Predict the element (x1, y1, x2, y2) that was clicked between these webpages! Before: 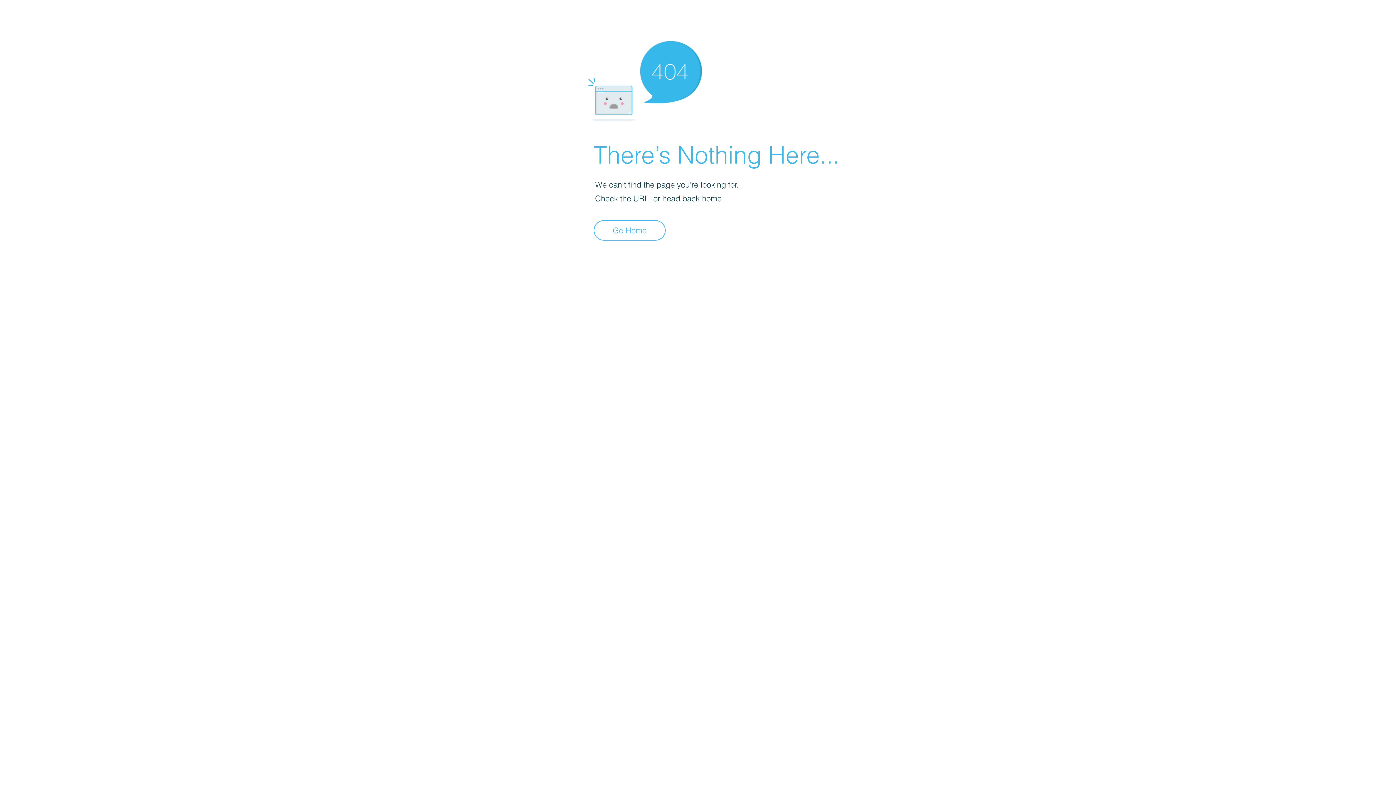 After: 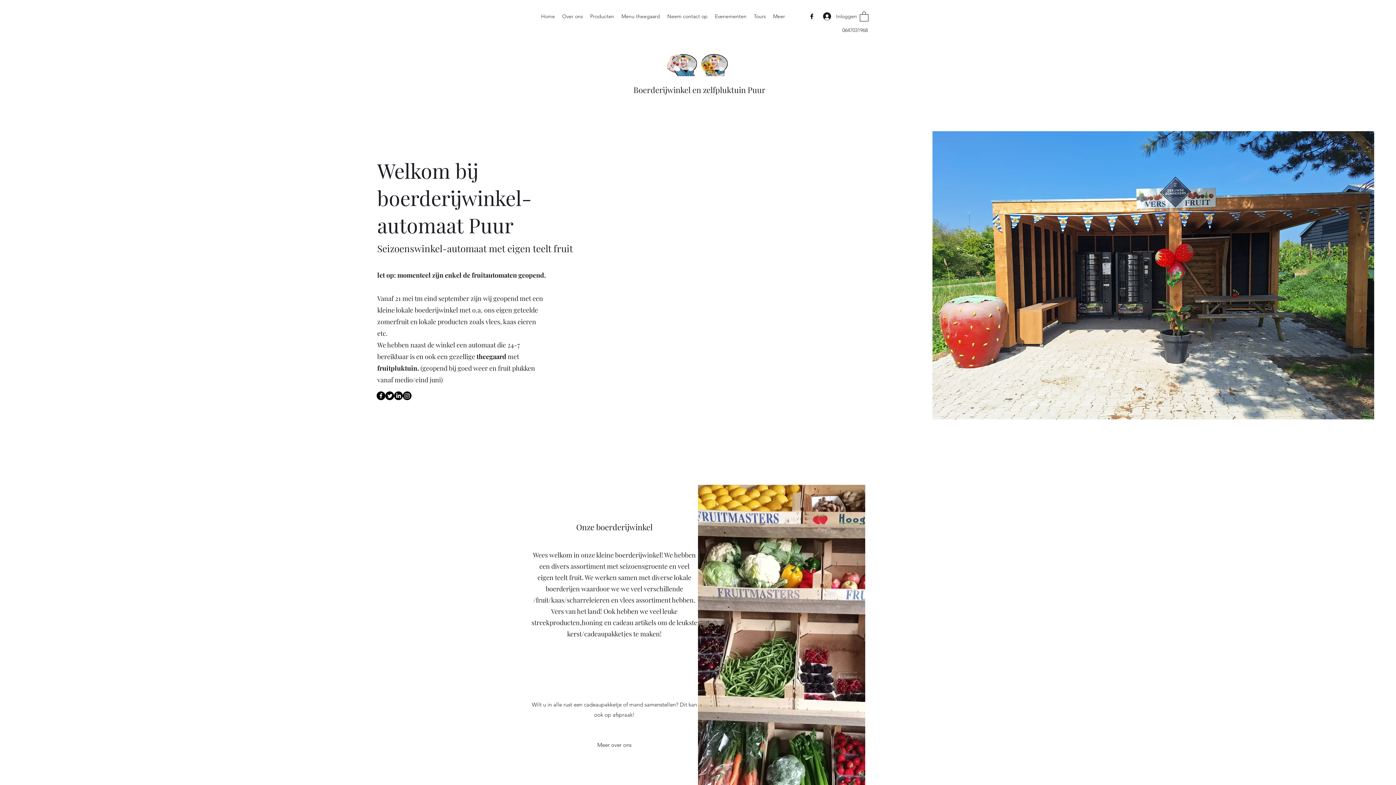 Action: bbox: (593, 220, 665, 240) label: Go Home